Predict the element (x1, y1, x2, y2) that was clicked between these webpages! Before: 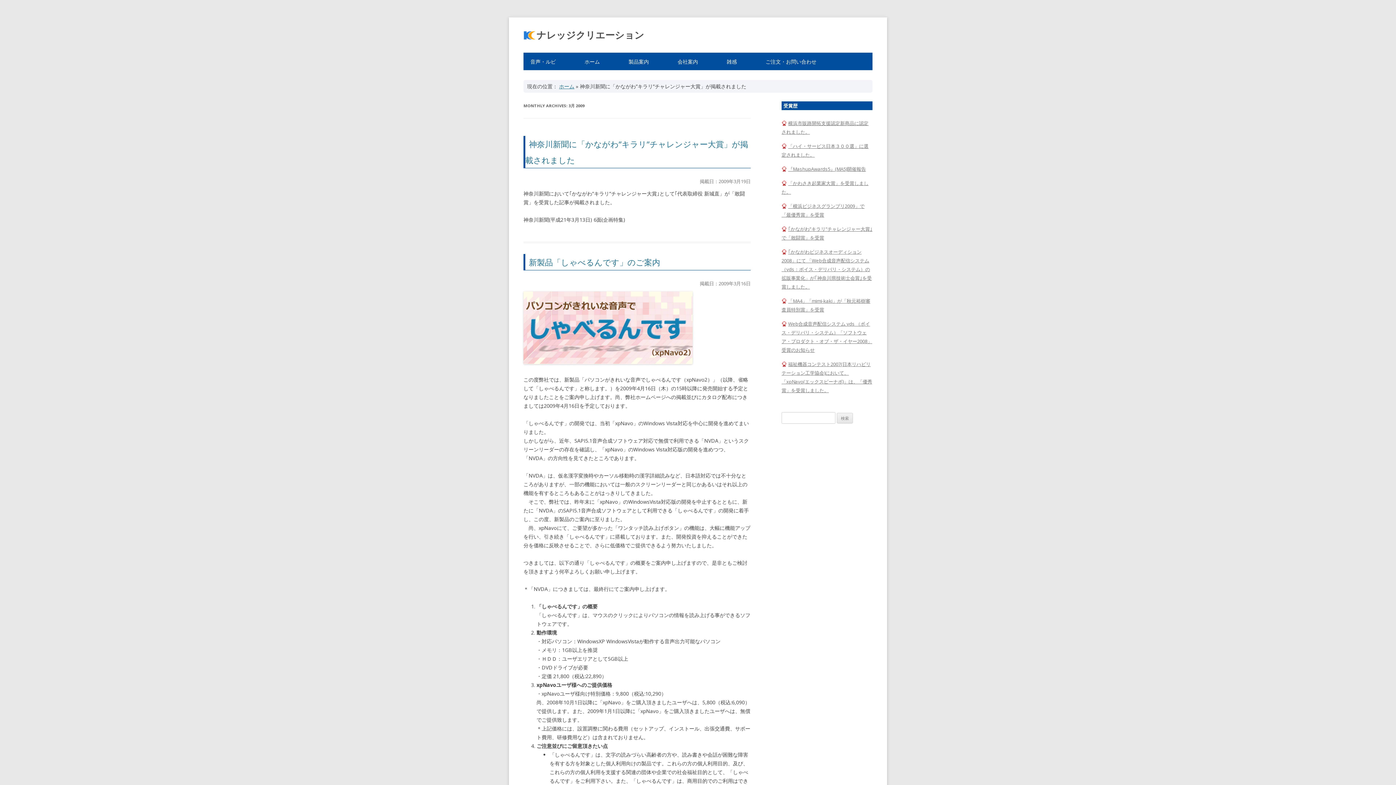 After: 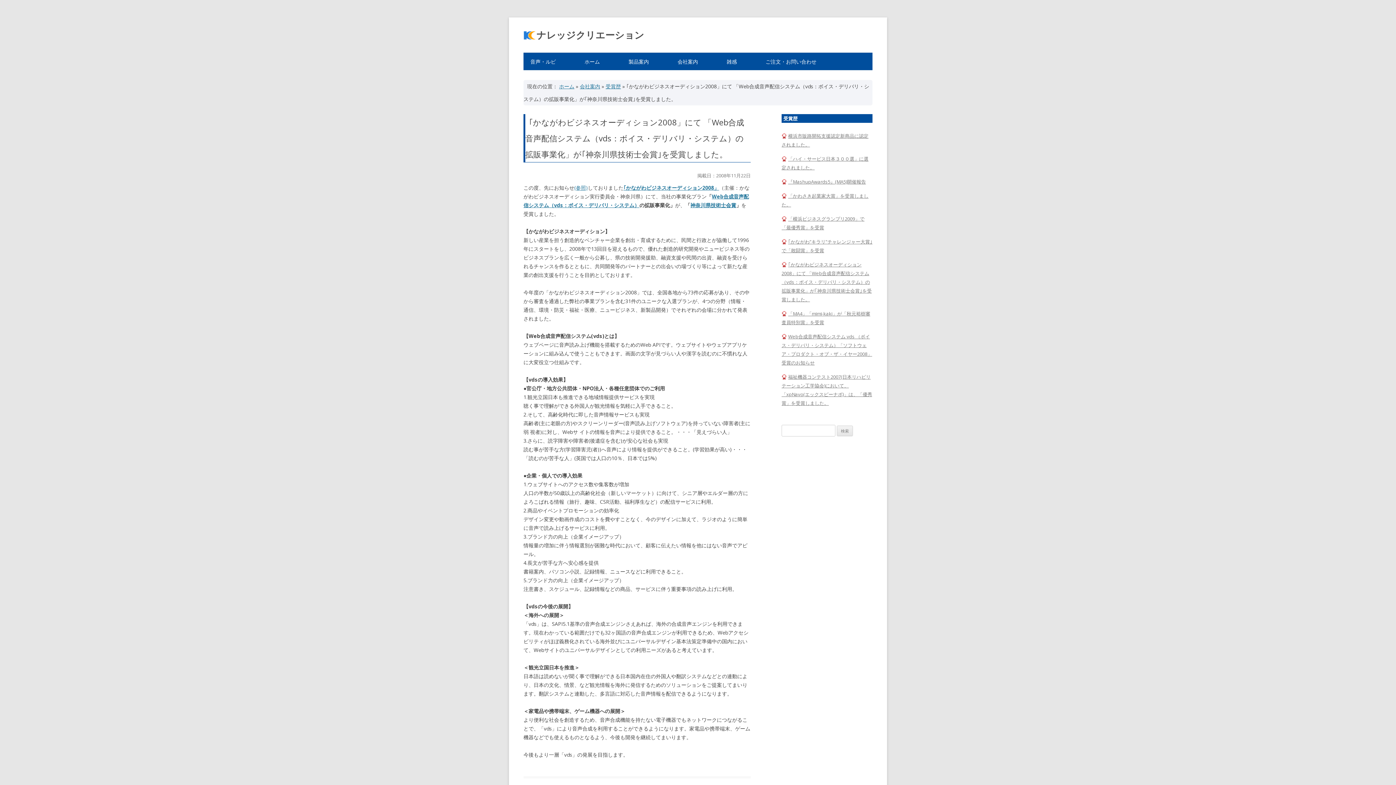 Action: bbox: (781, 248, 872, 290) label: ｢かながわビジネスオーディション2008」にて 「Web合成音声配信システム（vds：ボイス・デリバリ・システム）の拡販事業化」が｢神奈川県技術士会賞｣を受賞しました。